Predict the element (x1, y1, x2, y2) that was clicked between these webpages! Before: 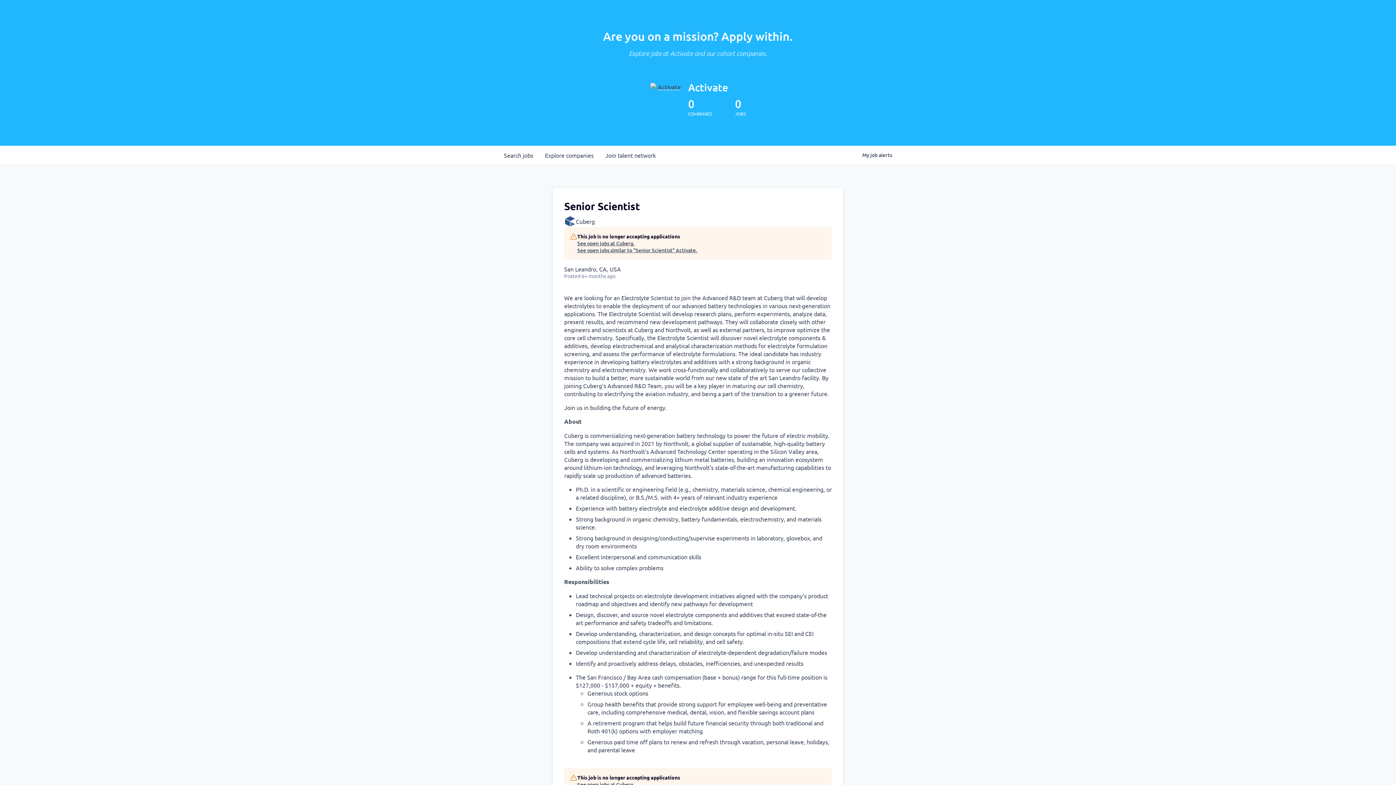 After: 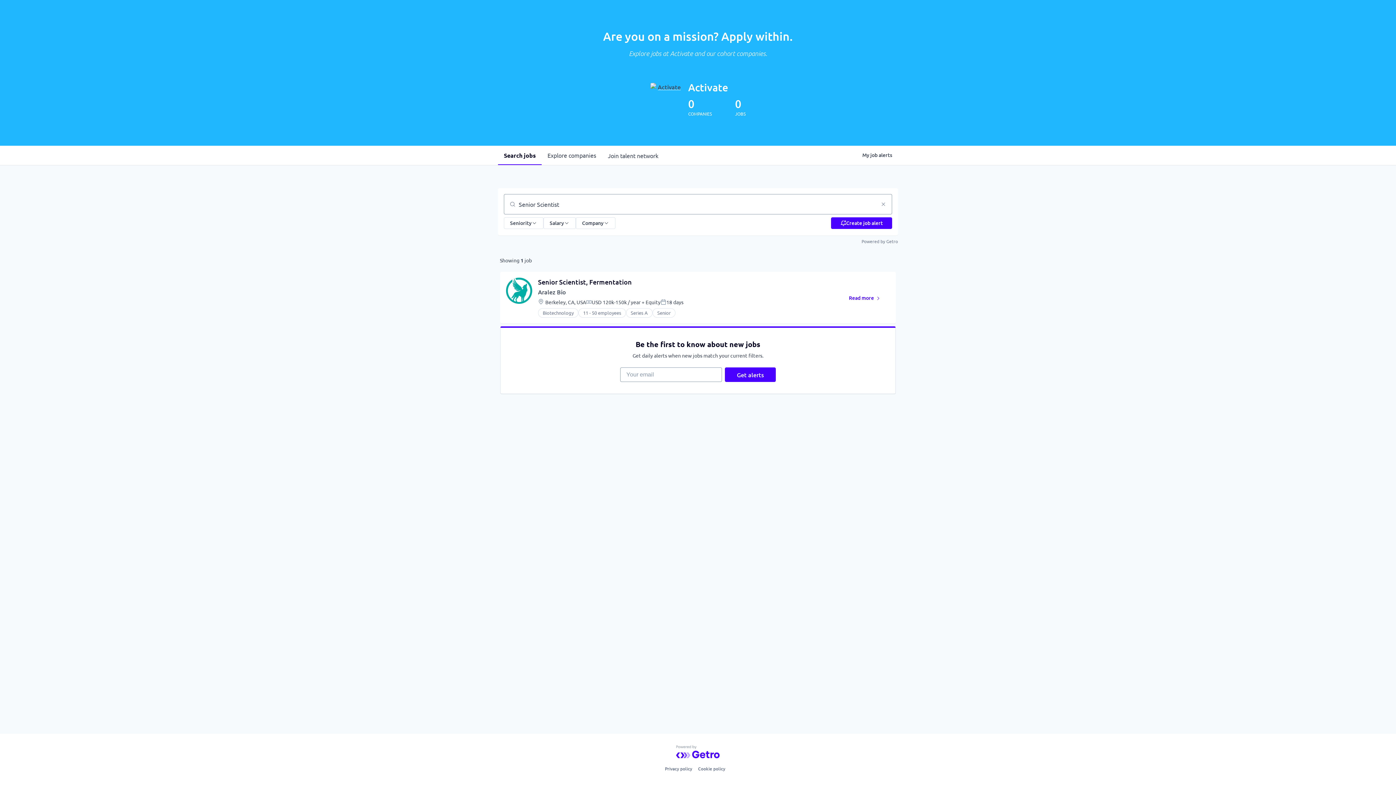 Action: label: See open jobs similar to "Senior Scientist" Activate. bbox: (577, 246, 697, 253)